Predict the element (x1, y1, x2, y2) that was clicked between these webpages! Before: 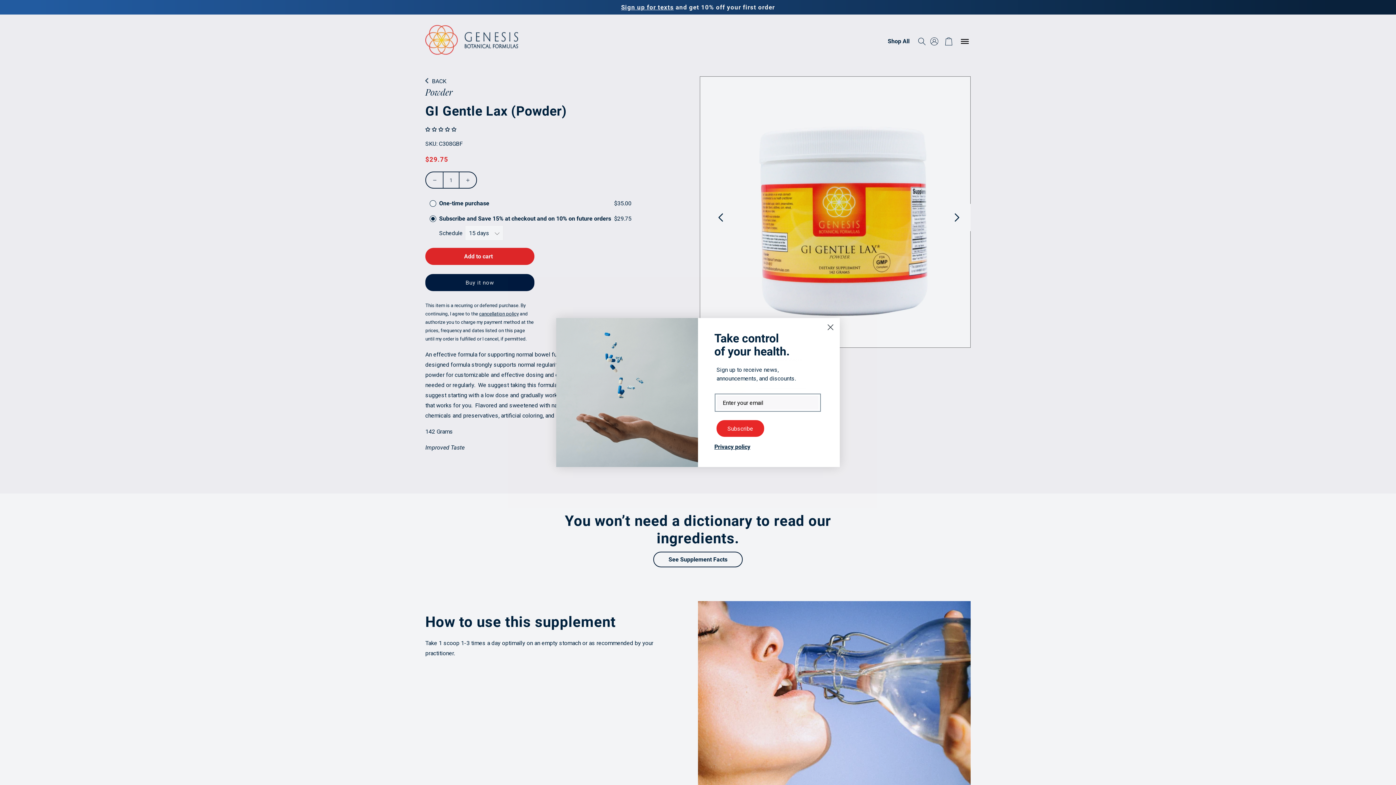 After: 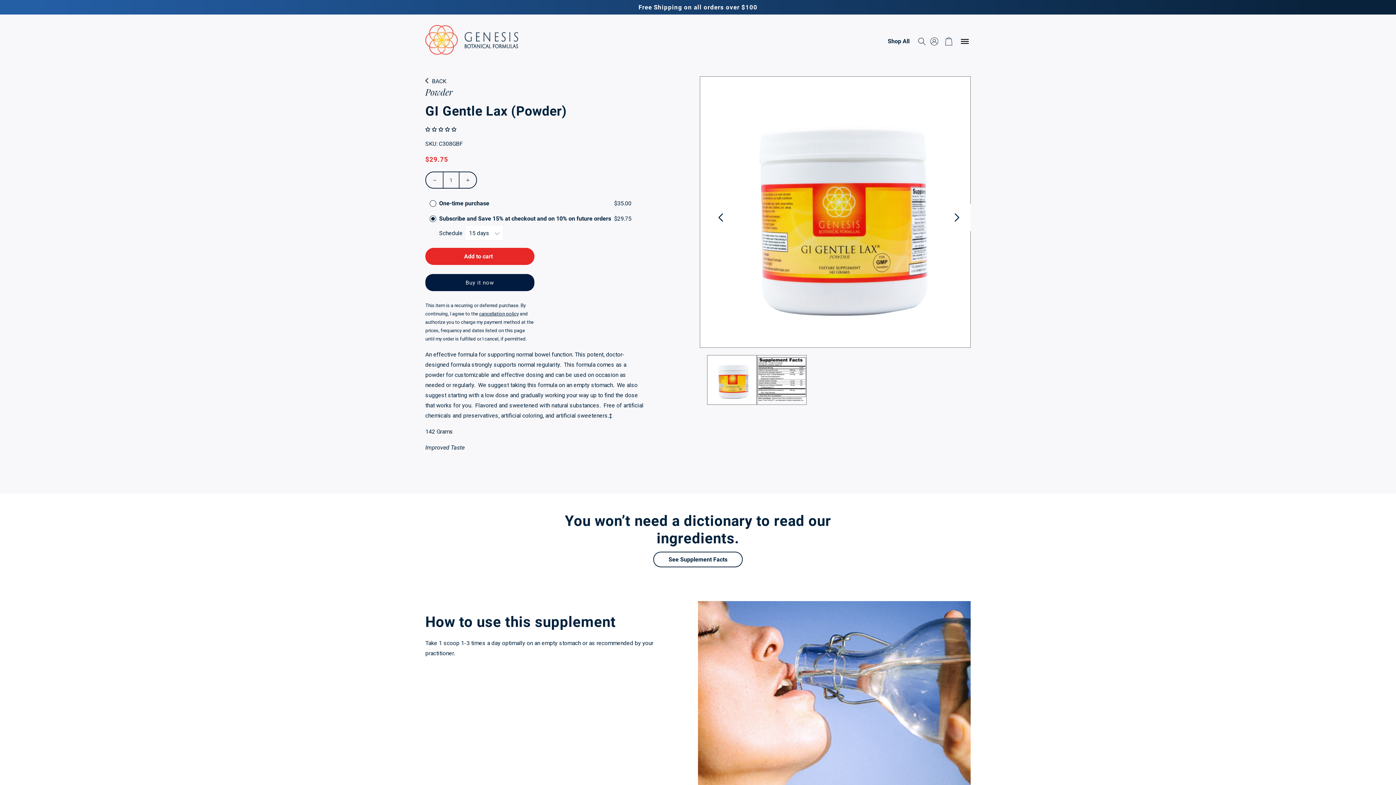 Action: bbox: (824, 321, 837, 333) label: Close dialog